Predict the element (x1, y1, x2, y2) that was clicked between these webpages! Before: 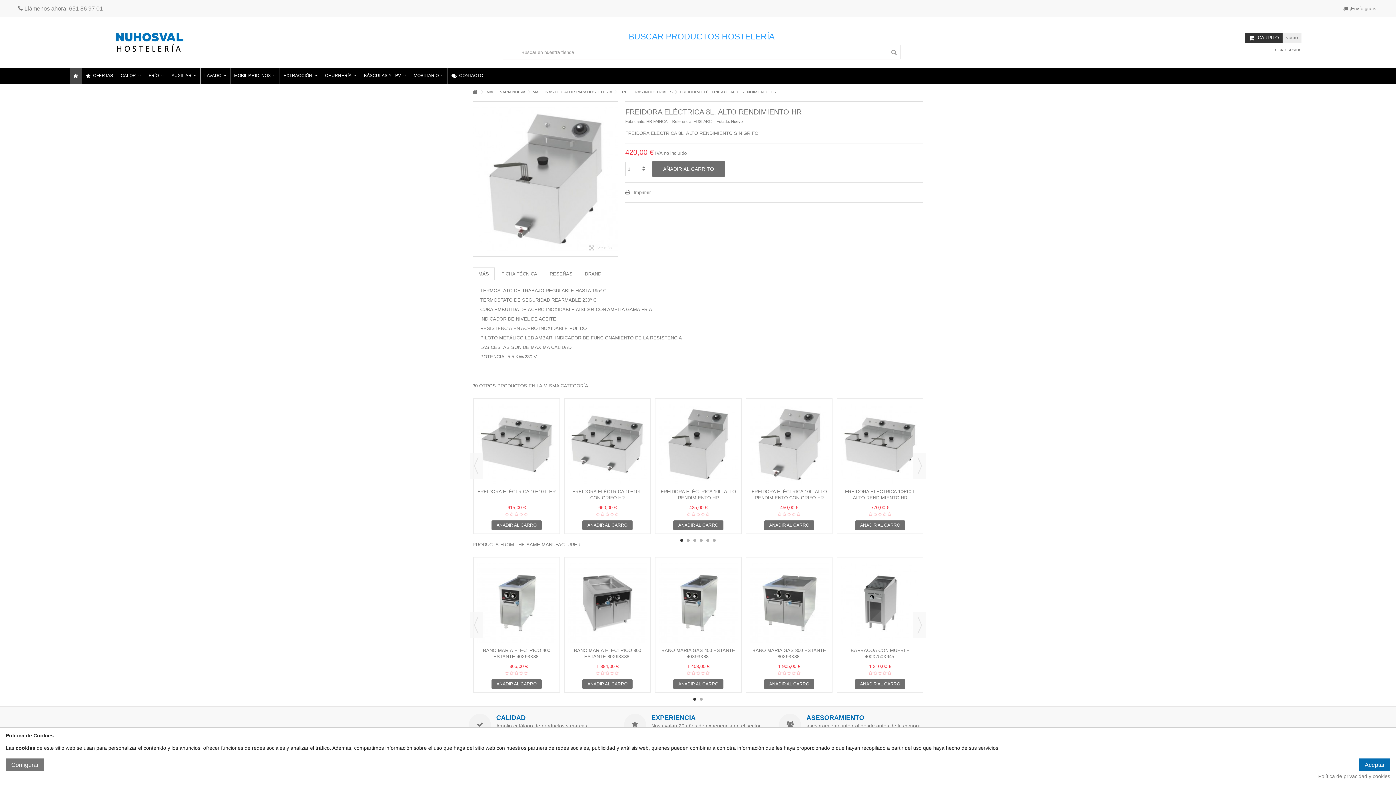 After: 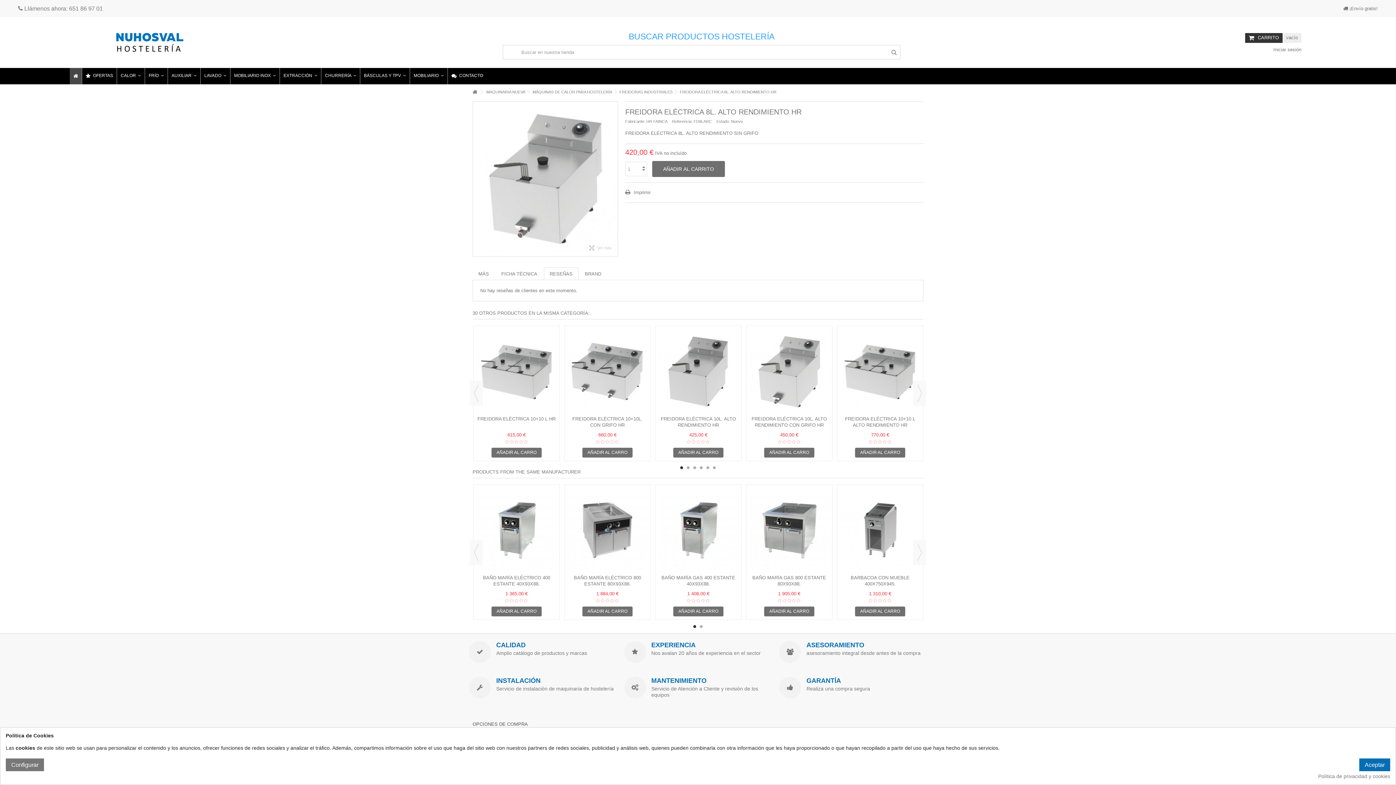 Action: label: RESEÑAS bbox: (544, 267, 578, 280)